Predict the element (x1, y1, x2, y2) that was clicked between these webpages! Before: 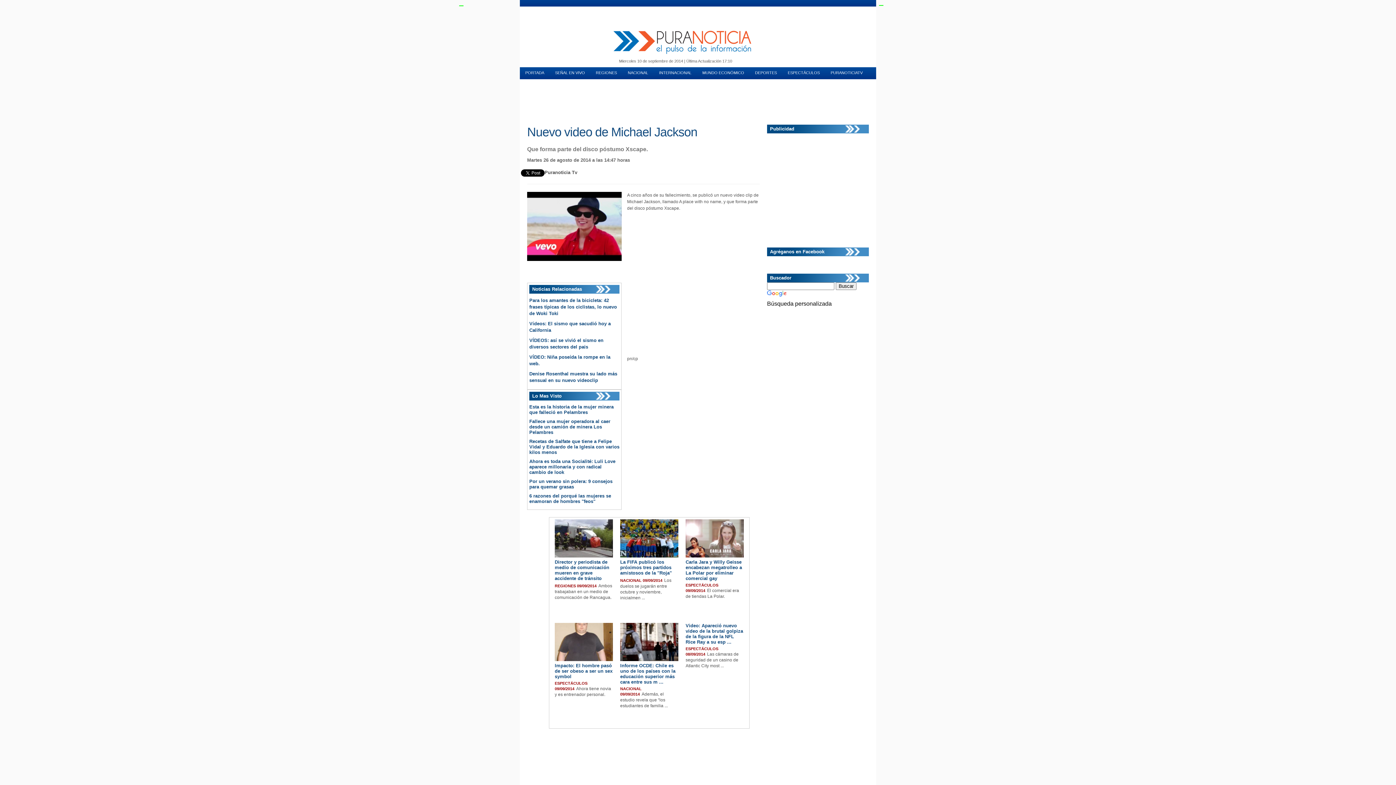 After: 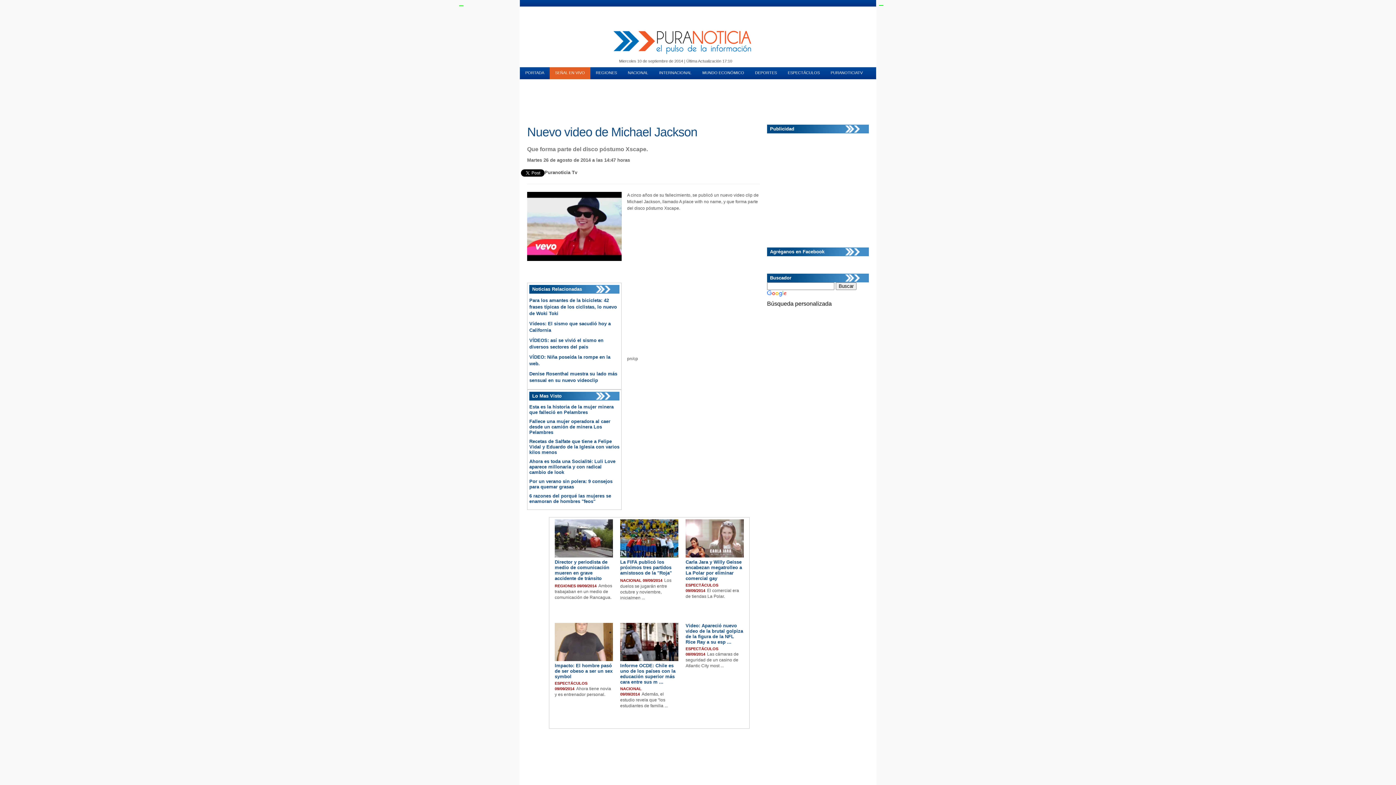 Action: label: SEÑAL EN VIVO bbox: (549, 66, 590, 79)